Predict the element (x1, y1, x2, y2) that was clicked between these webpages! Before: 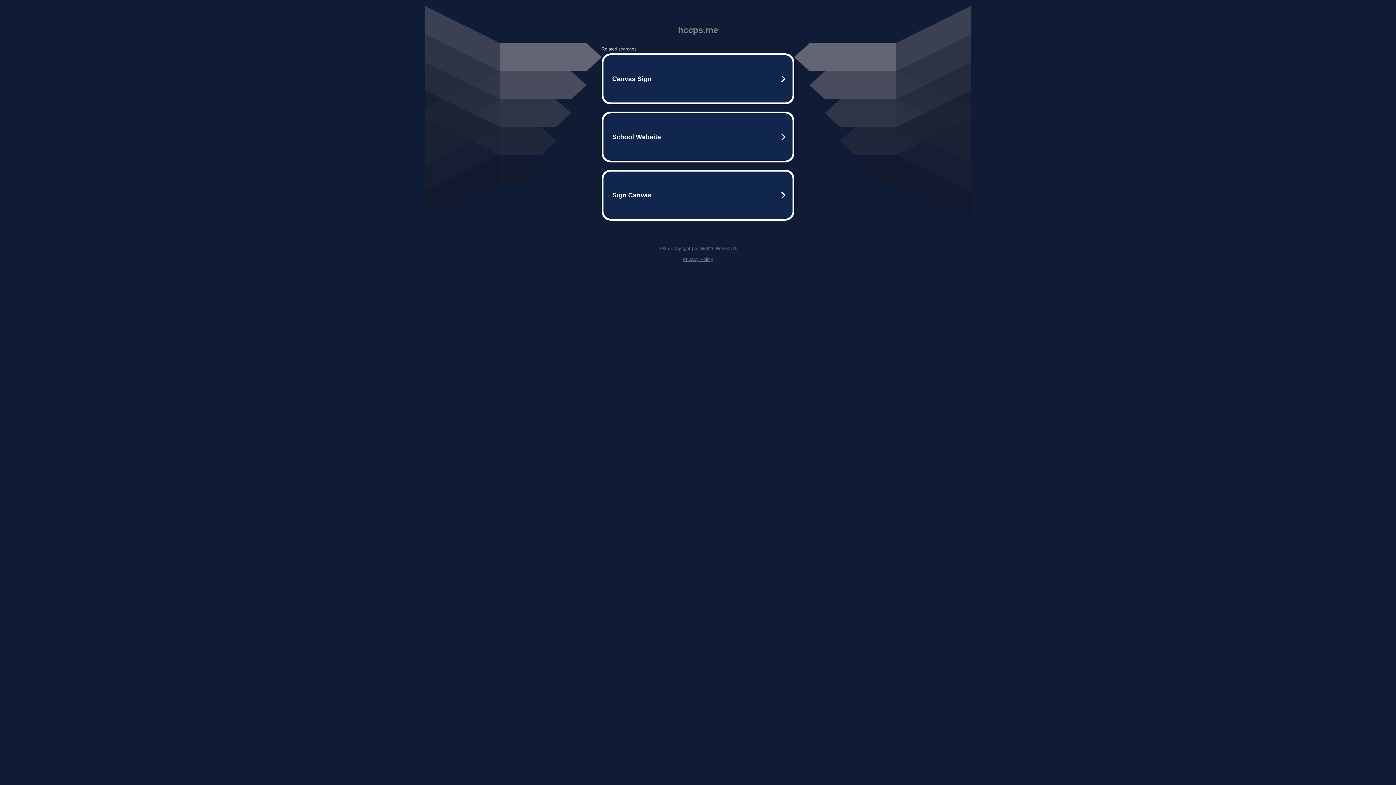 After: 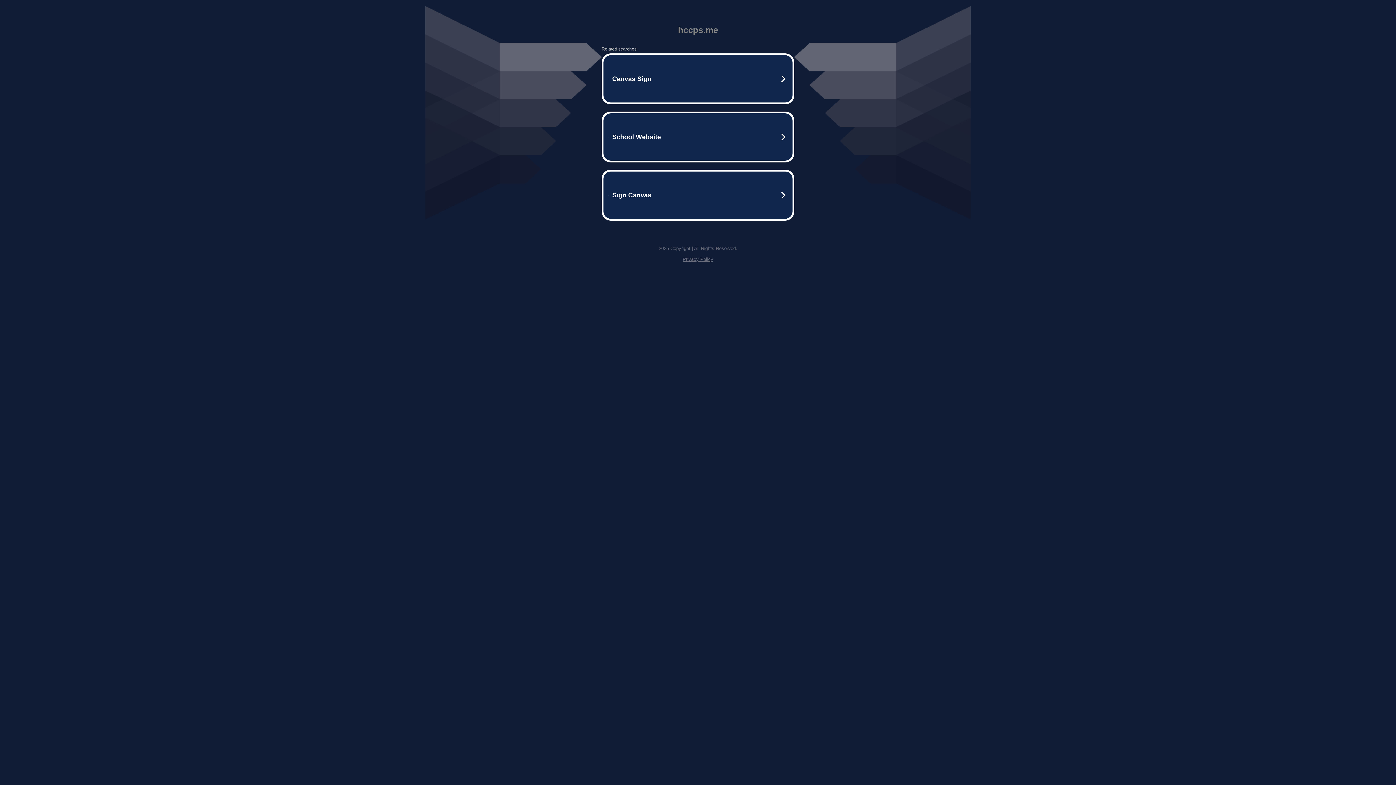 Action: label: Privacy Policy bbox: (682, 256, 713, 262)